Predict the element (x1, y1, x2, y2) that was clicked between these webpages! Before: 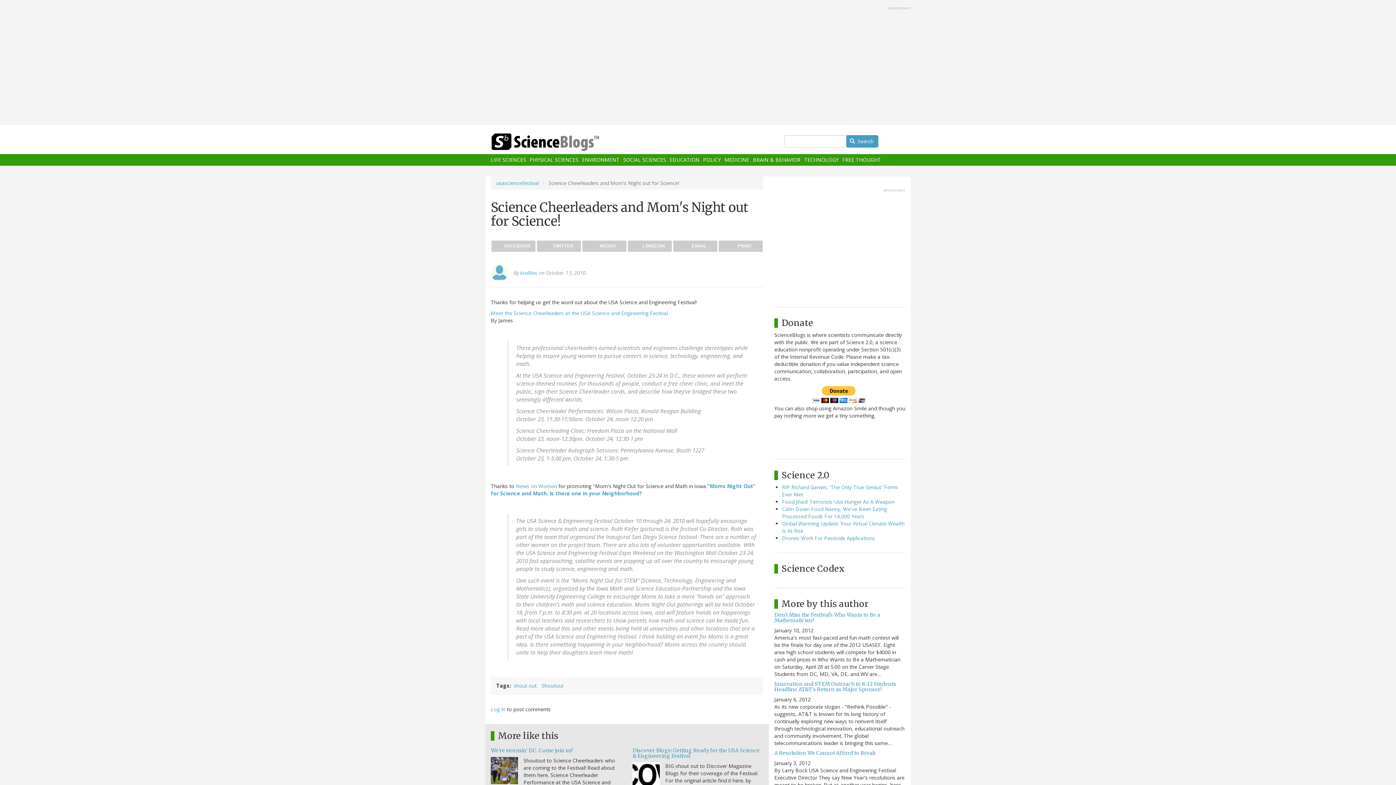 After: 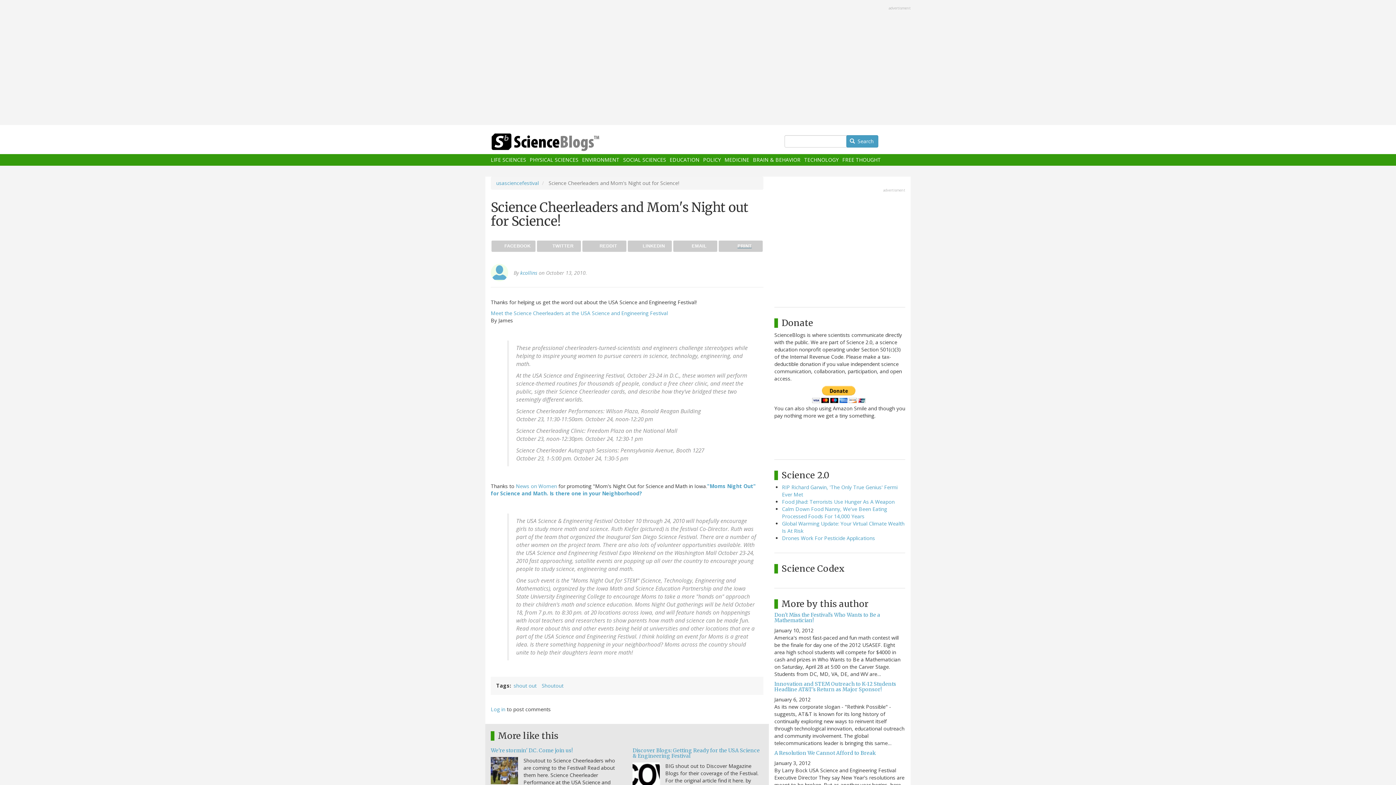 Action: bbox: (718, 240, 762, 251) label: PRINT